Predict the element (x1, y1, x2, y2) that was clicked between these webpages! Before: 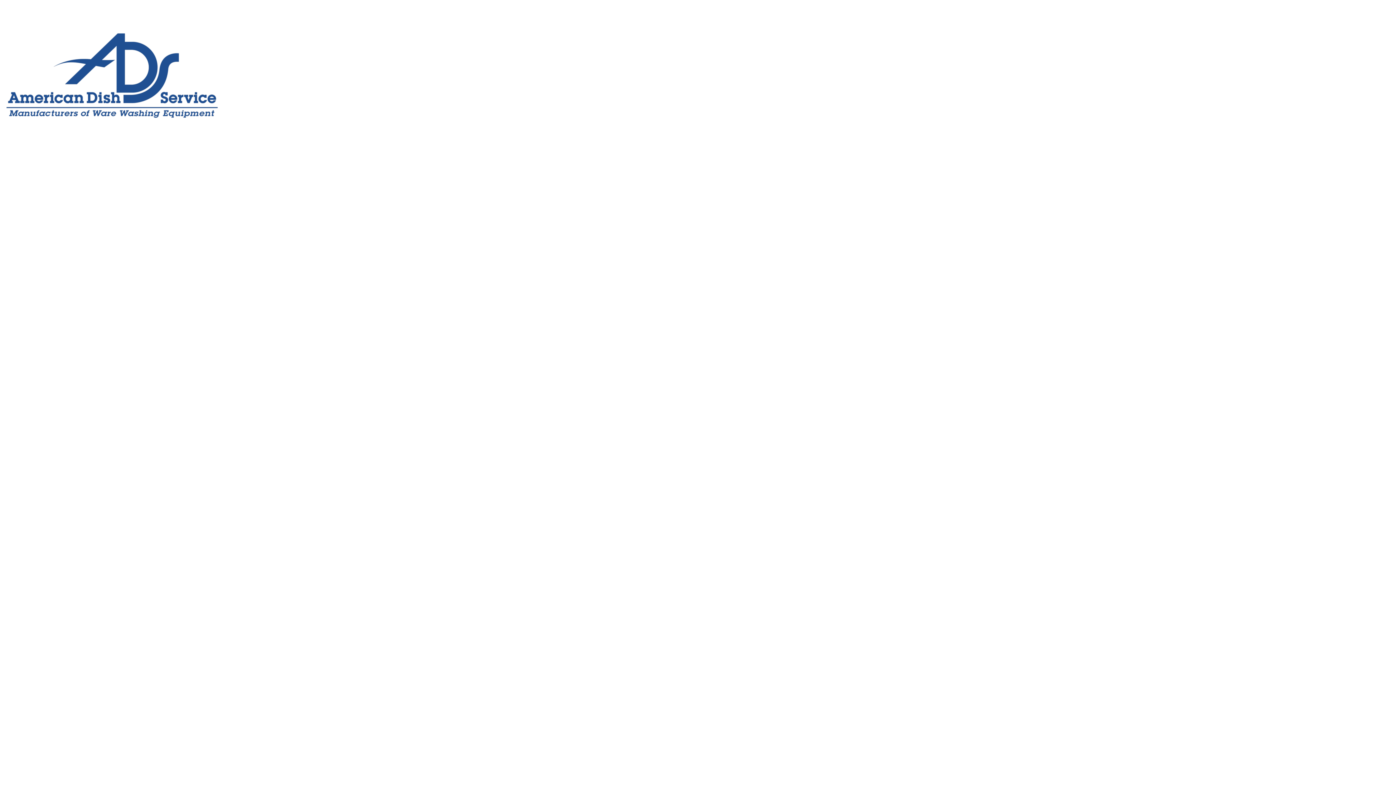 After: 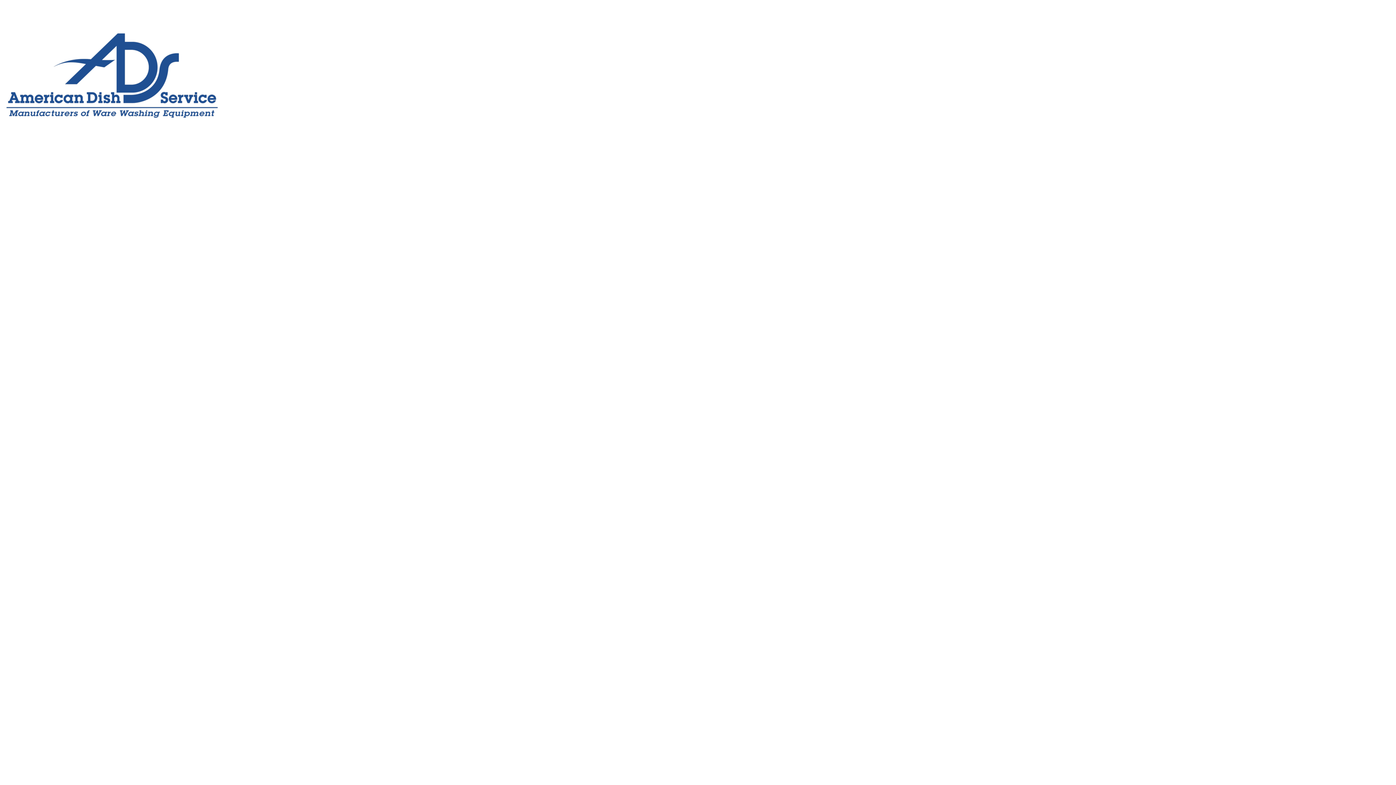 Action: bbox: (2, 143, 221, 149)